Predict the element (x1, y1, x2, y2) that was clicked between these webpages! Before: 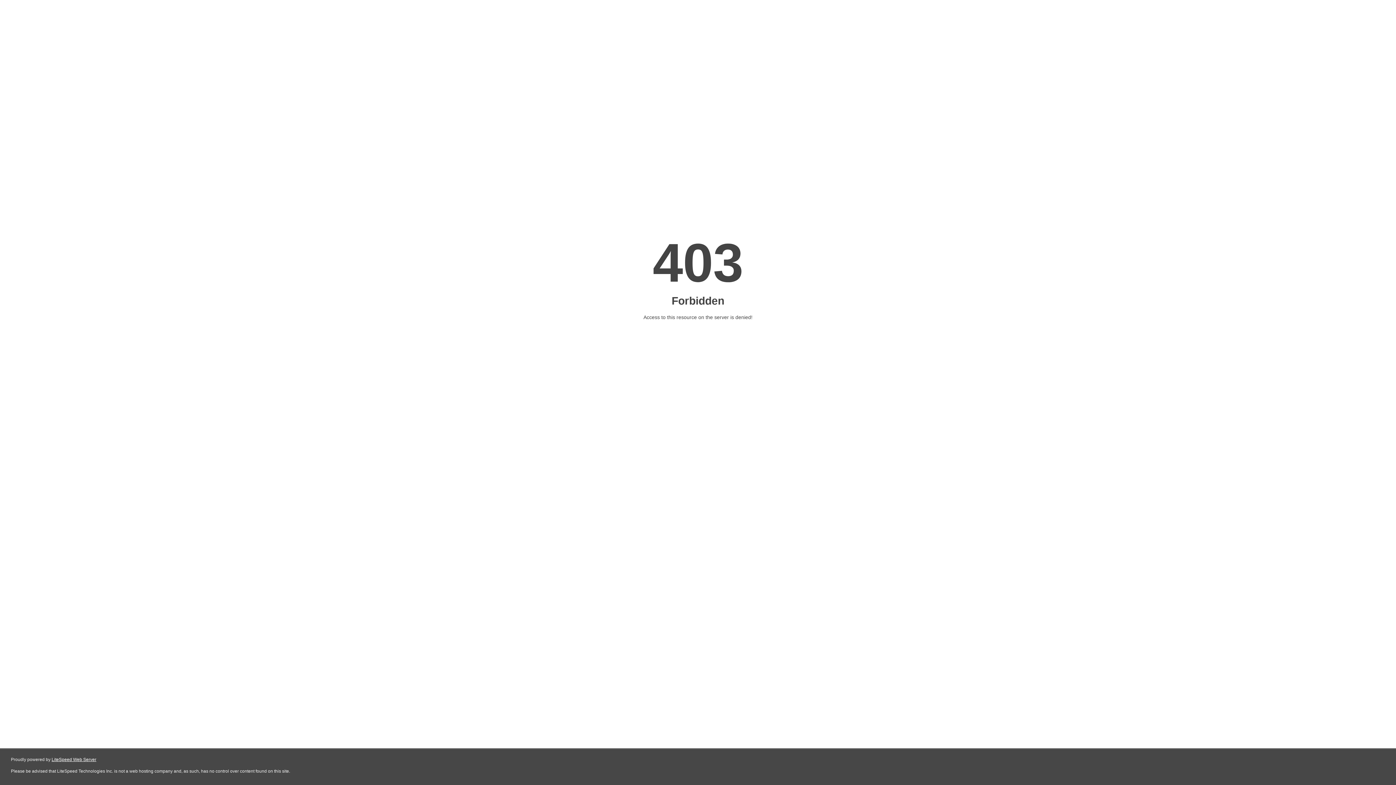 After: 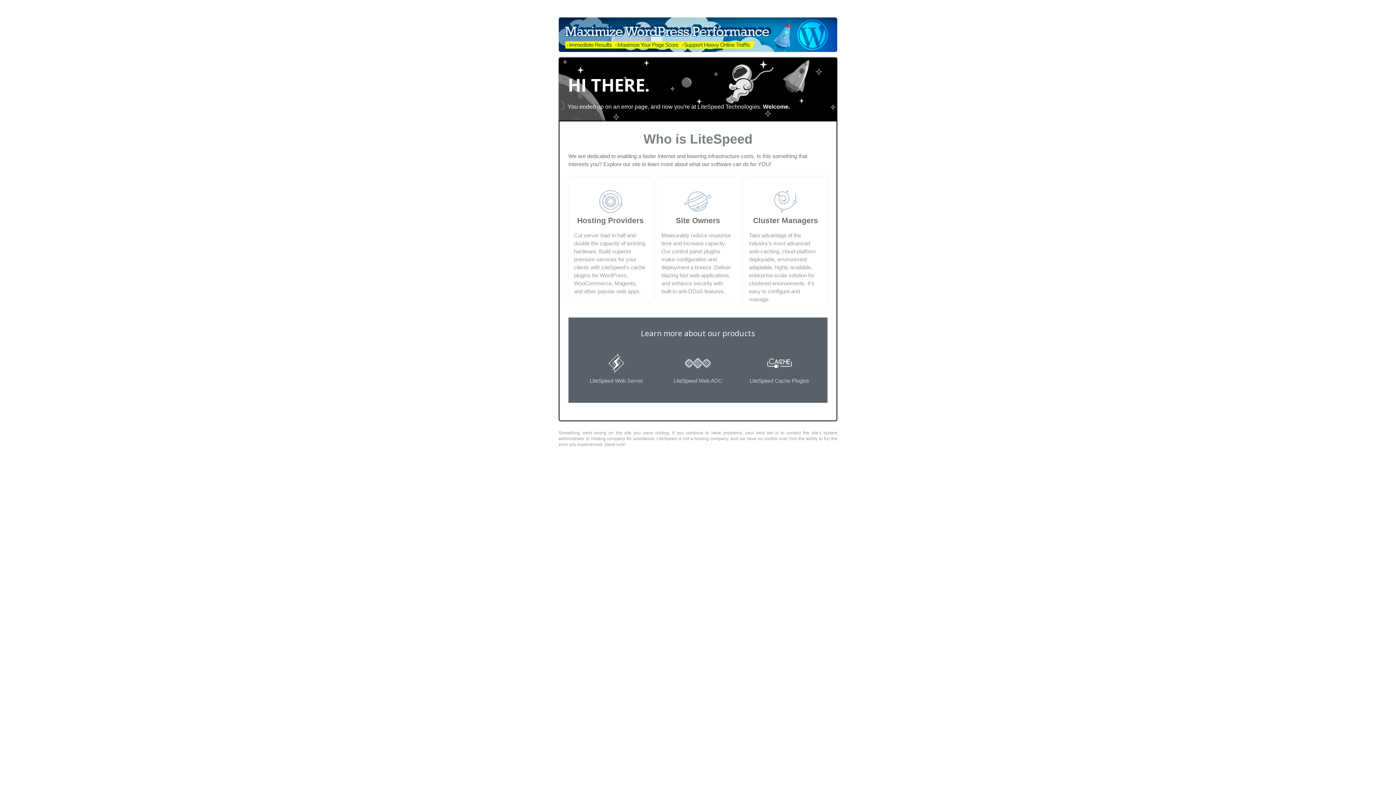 Action: bbox: (51, 757, 96, 762) label: LiteSpeed Web Server